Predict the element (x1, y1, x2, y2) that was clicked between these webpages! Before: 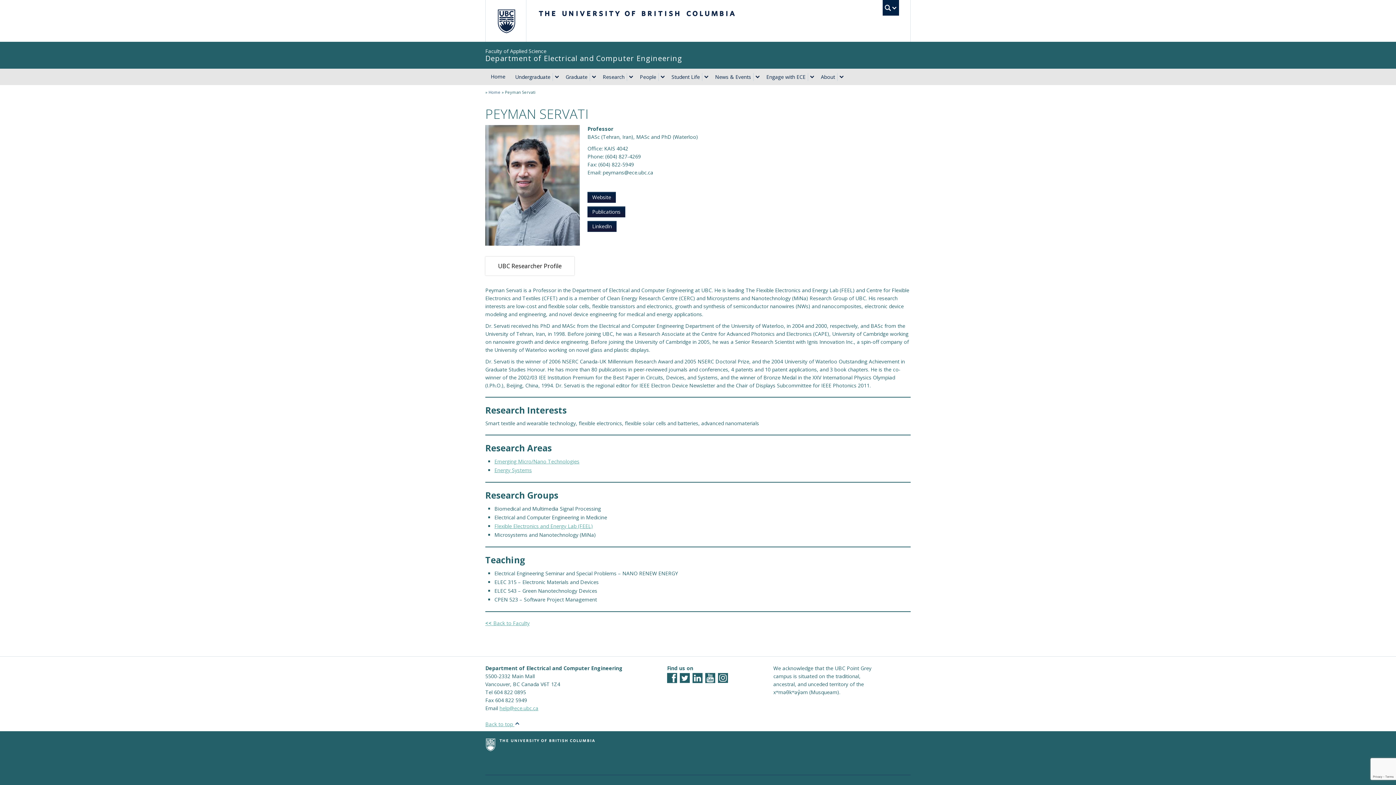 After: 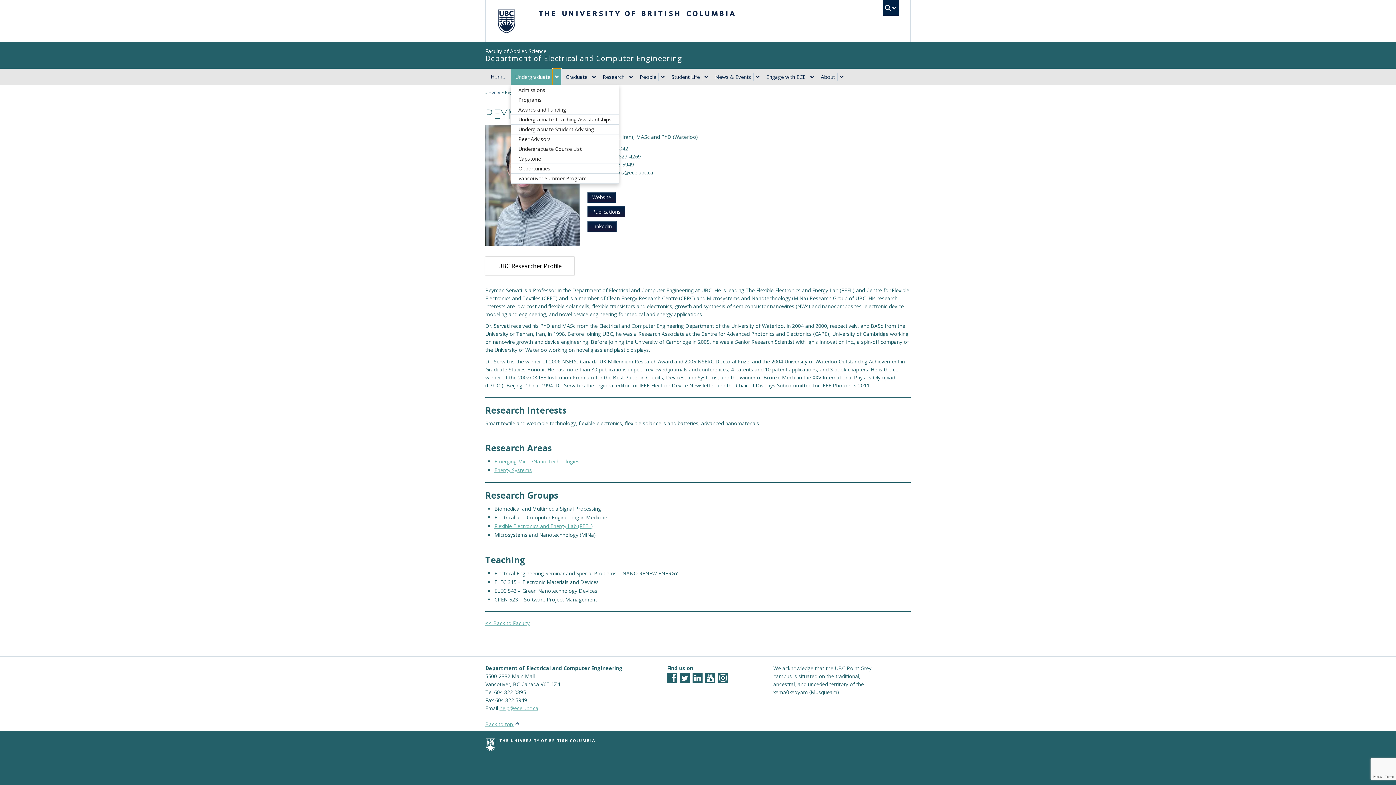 Action: label: expand Undergraduate menu bbox: (552, 72, 561, 80)